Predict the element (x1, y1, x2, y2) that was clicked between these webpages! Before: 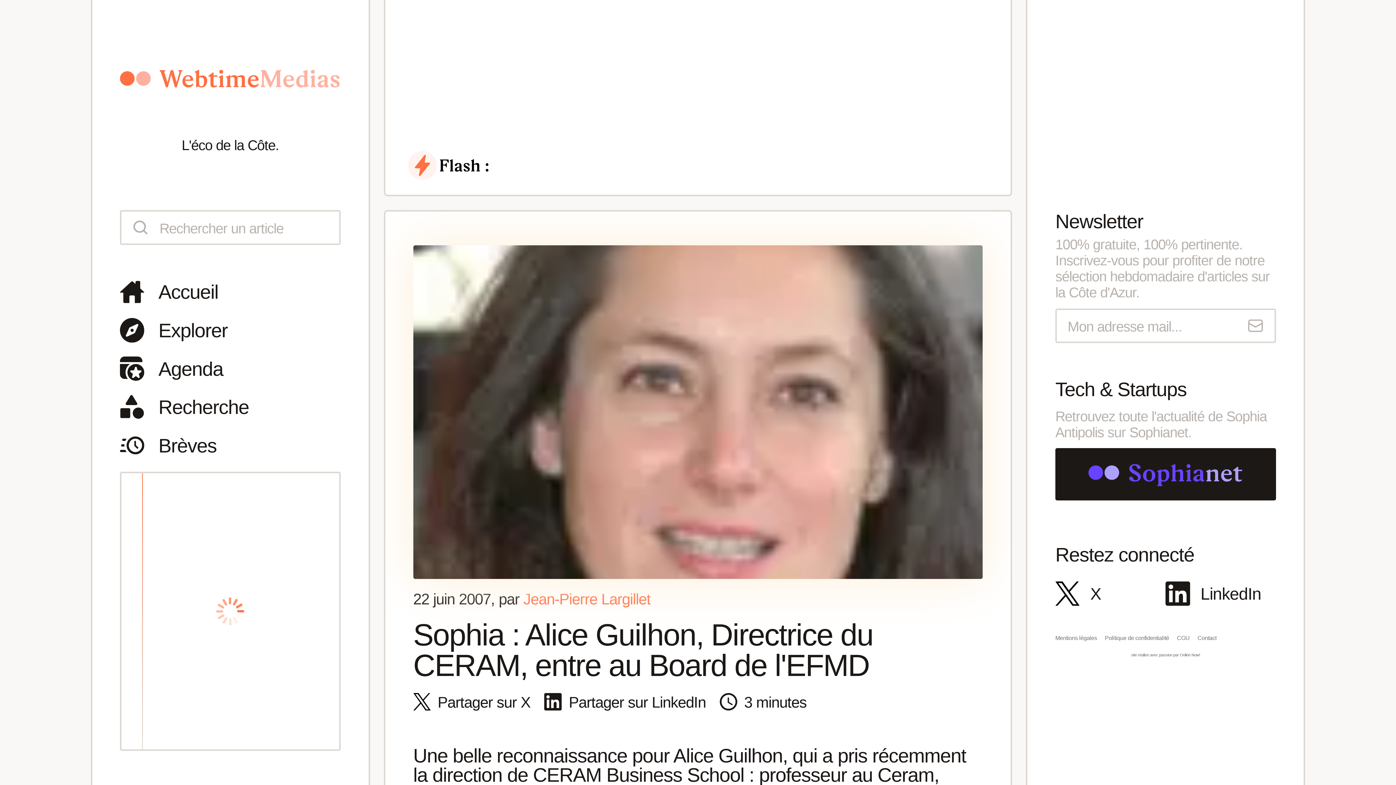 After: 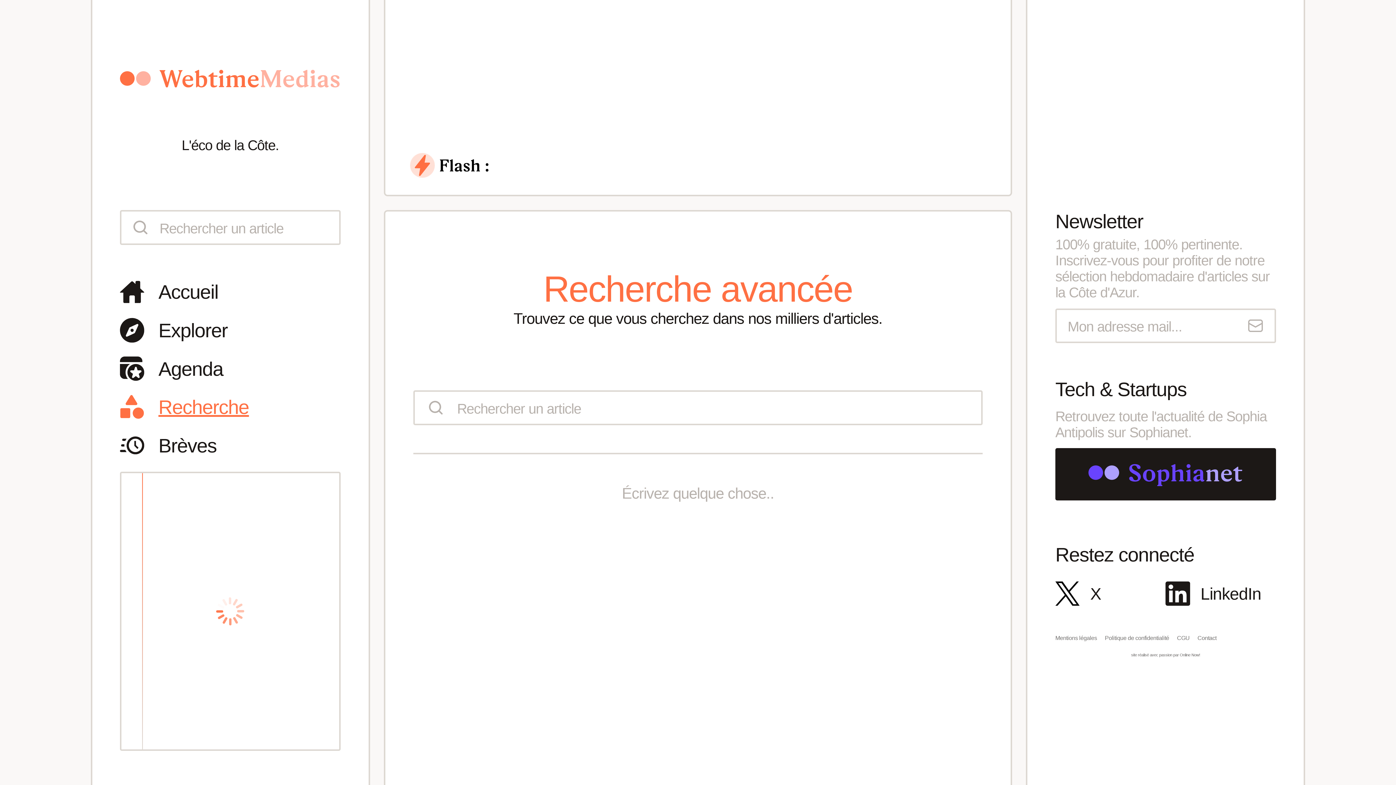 Action: bbox: (120, 395, 340, 419) label: Recherche